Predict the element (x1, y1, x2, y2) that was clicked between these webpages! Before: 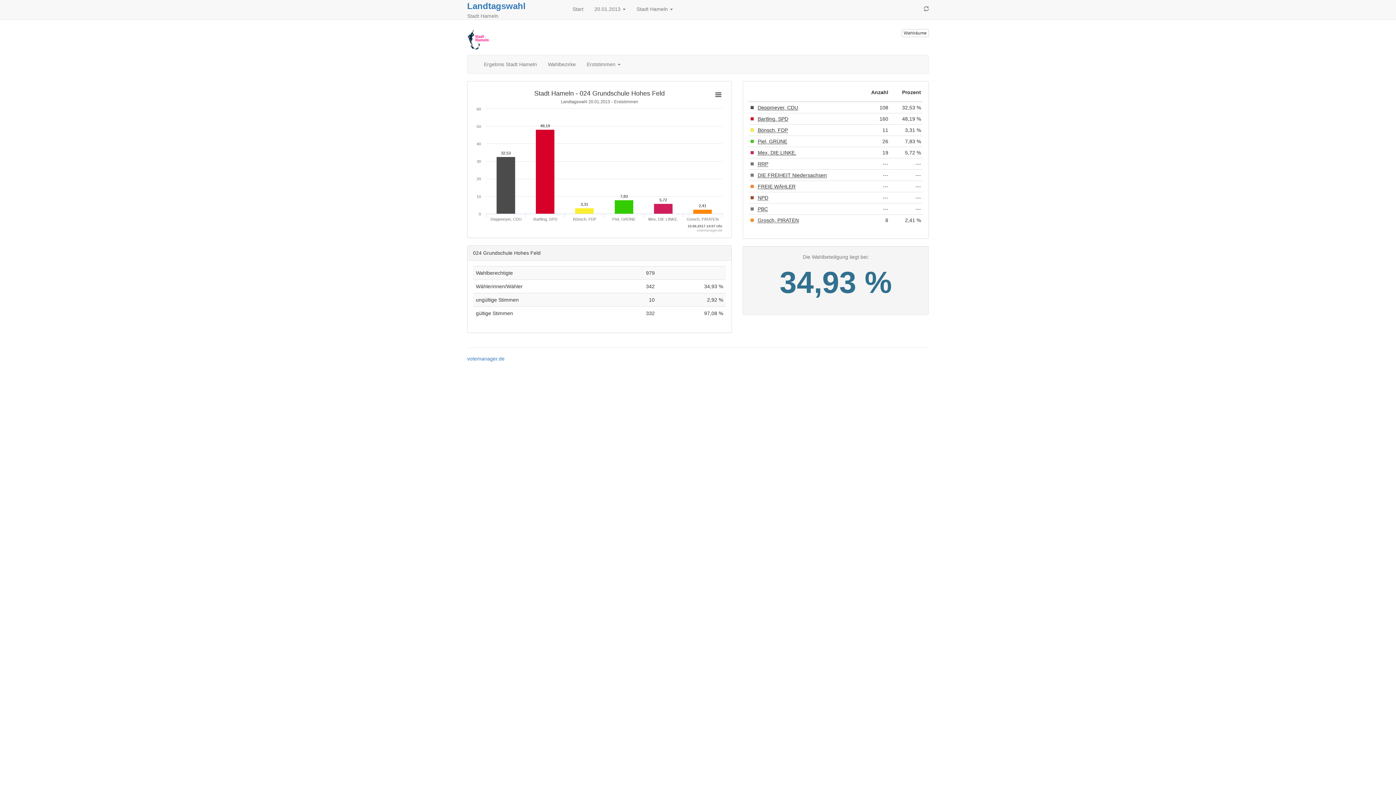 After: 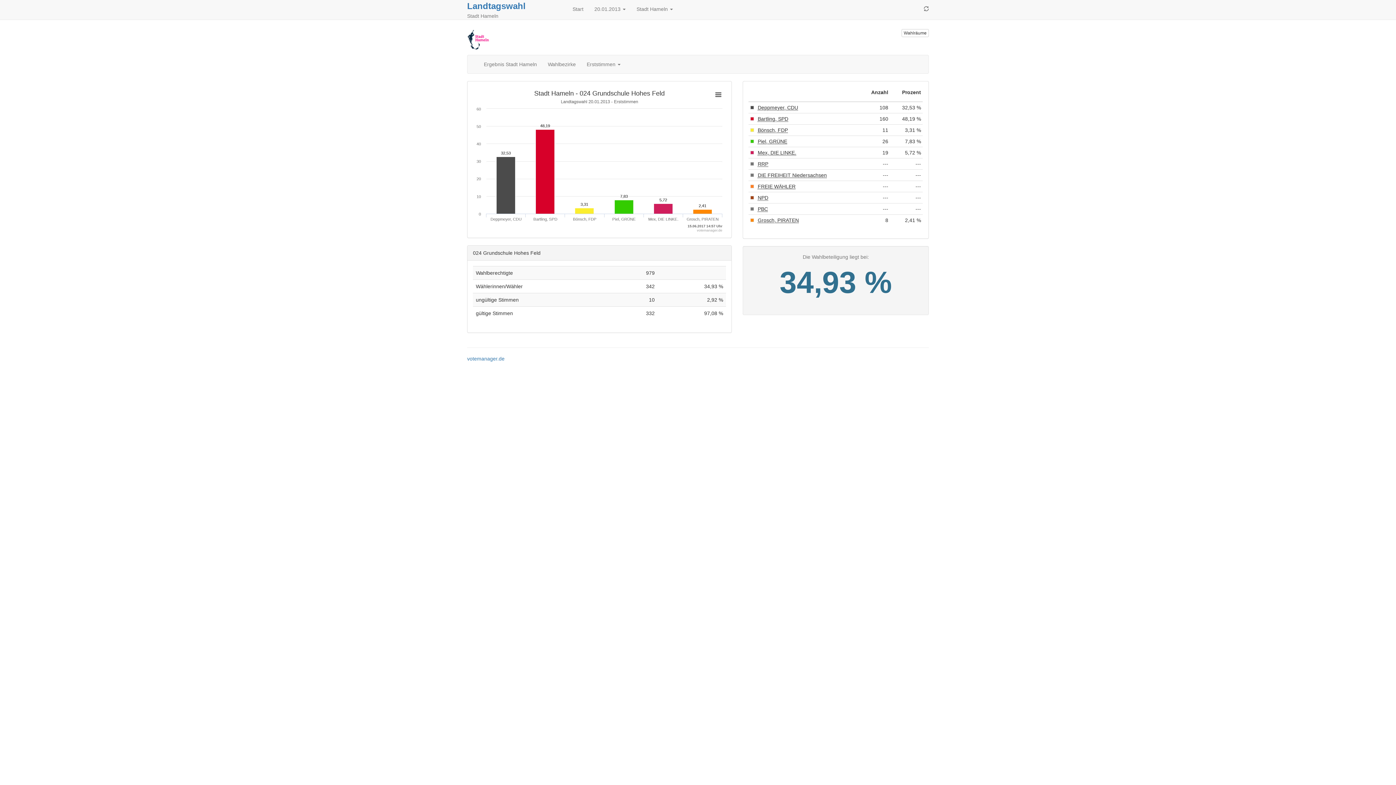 Action: bbox: (467, 29, 810, 50)